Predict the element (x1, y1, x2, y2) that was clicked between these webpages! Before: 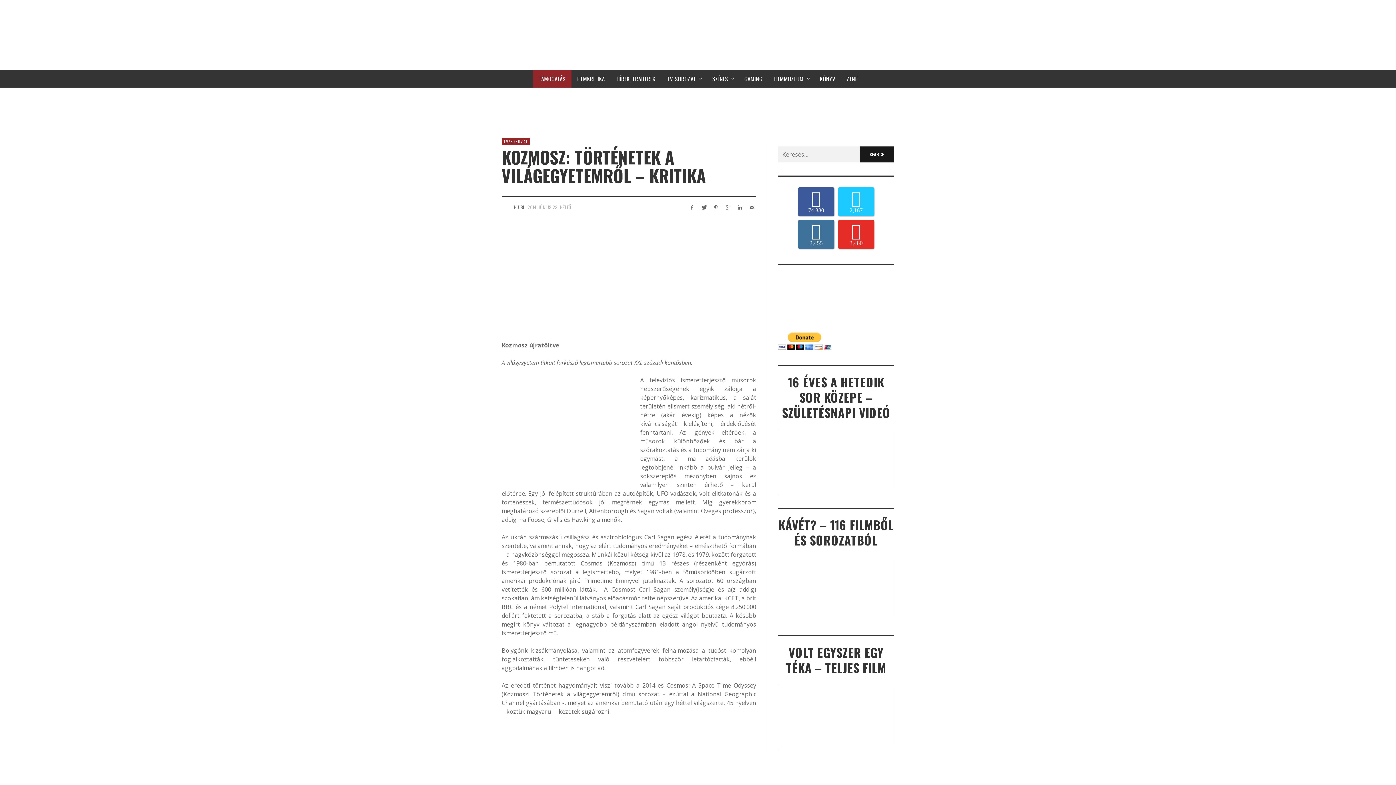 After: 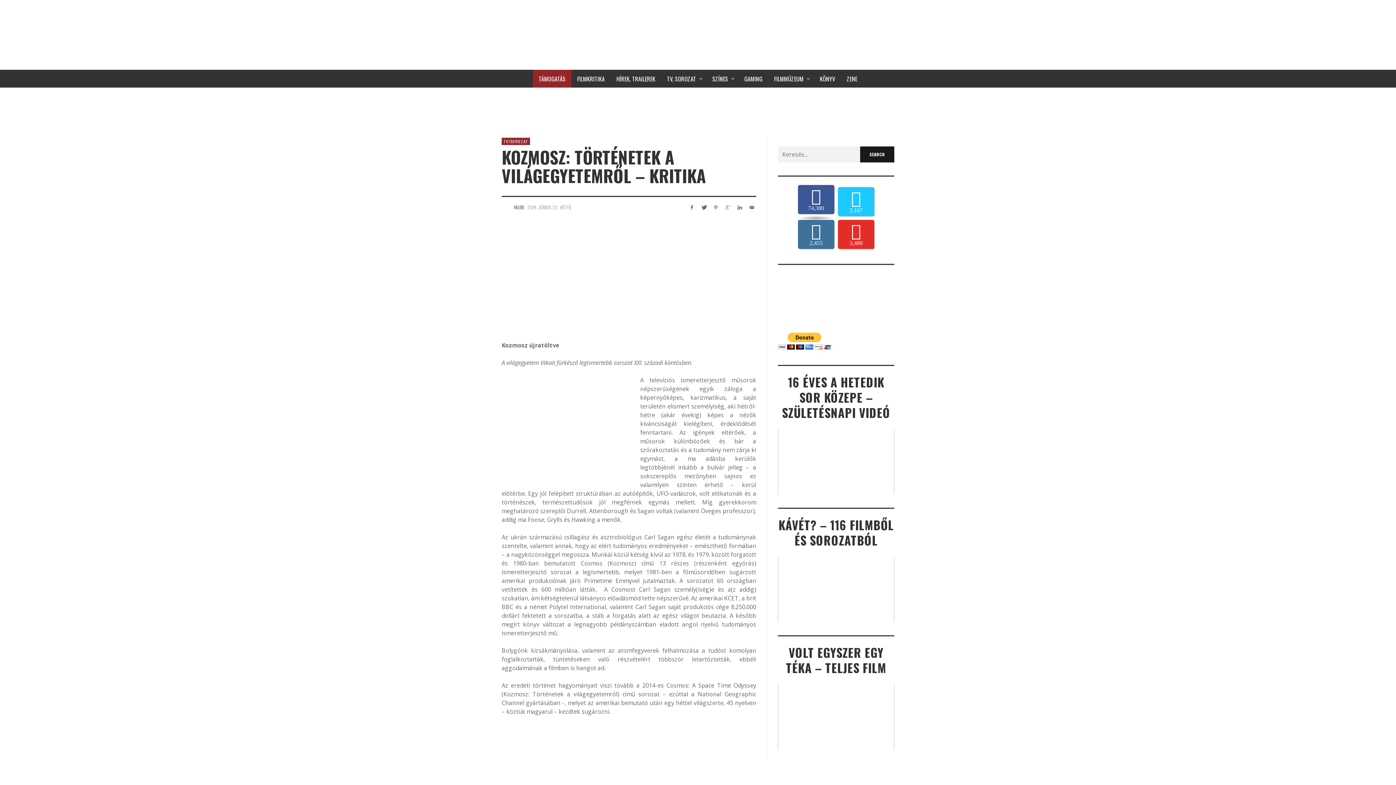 Action: label: 74,380 bbox: (798, 187, 834, 216)